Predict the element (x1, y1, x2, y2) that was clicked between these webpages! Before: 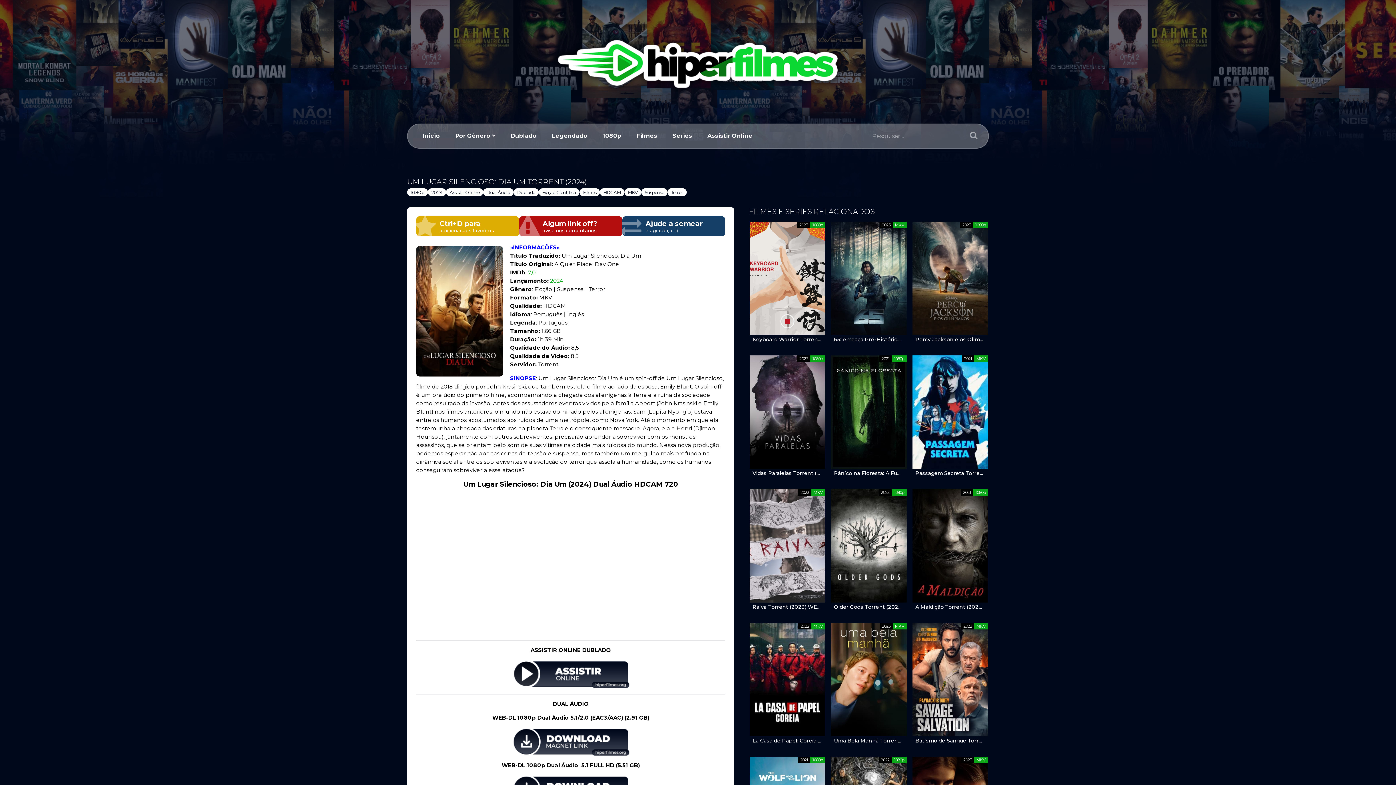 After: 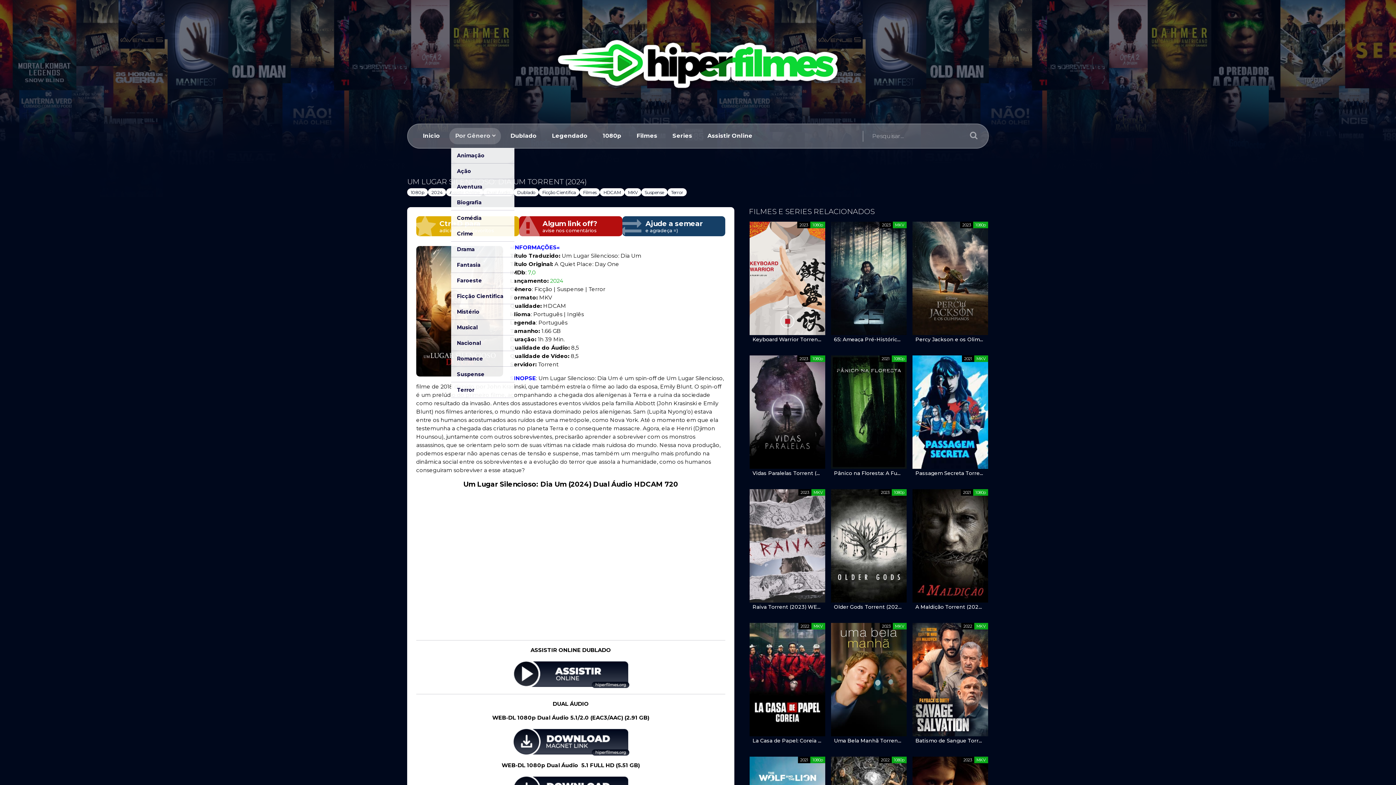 Action: label: Por Gênero bbox: (449, 128, 501, 144)